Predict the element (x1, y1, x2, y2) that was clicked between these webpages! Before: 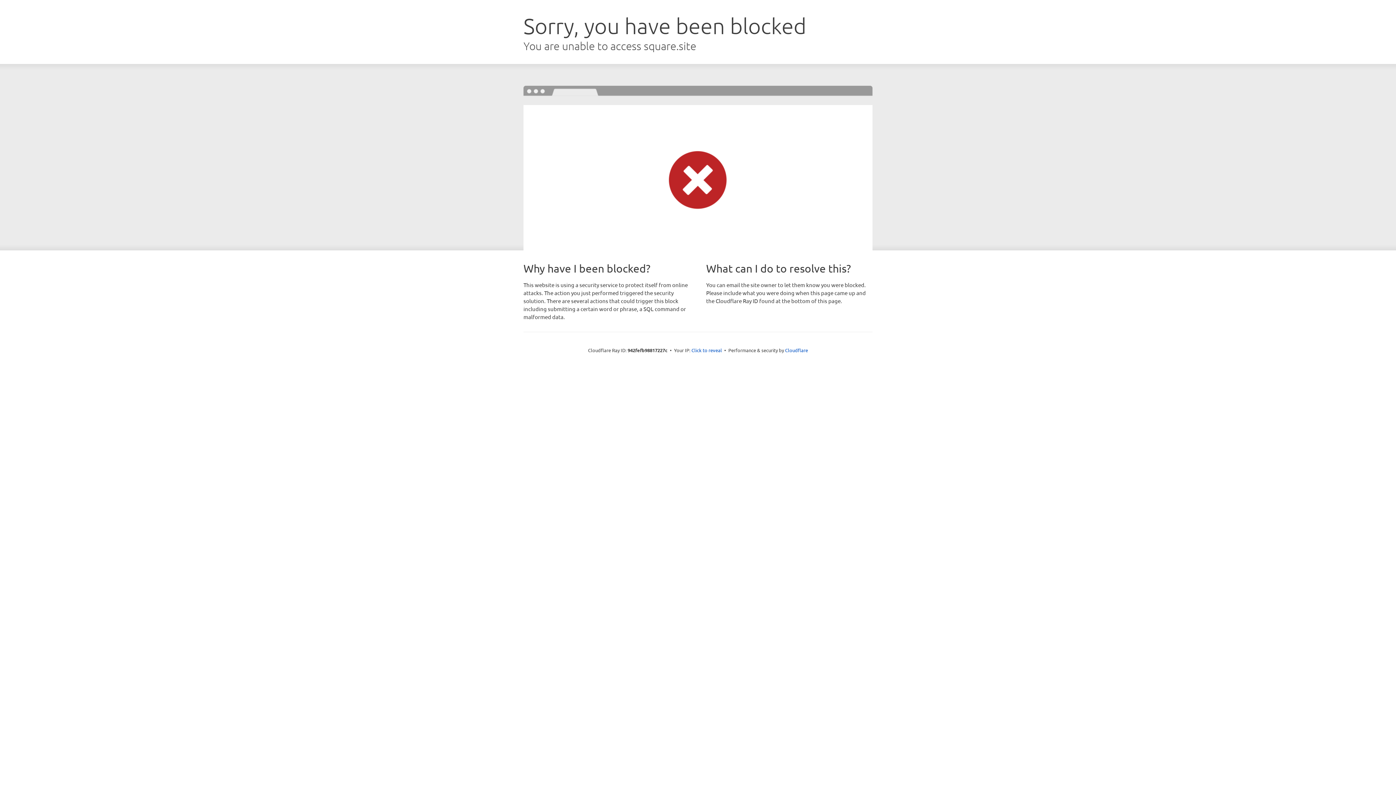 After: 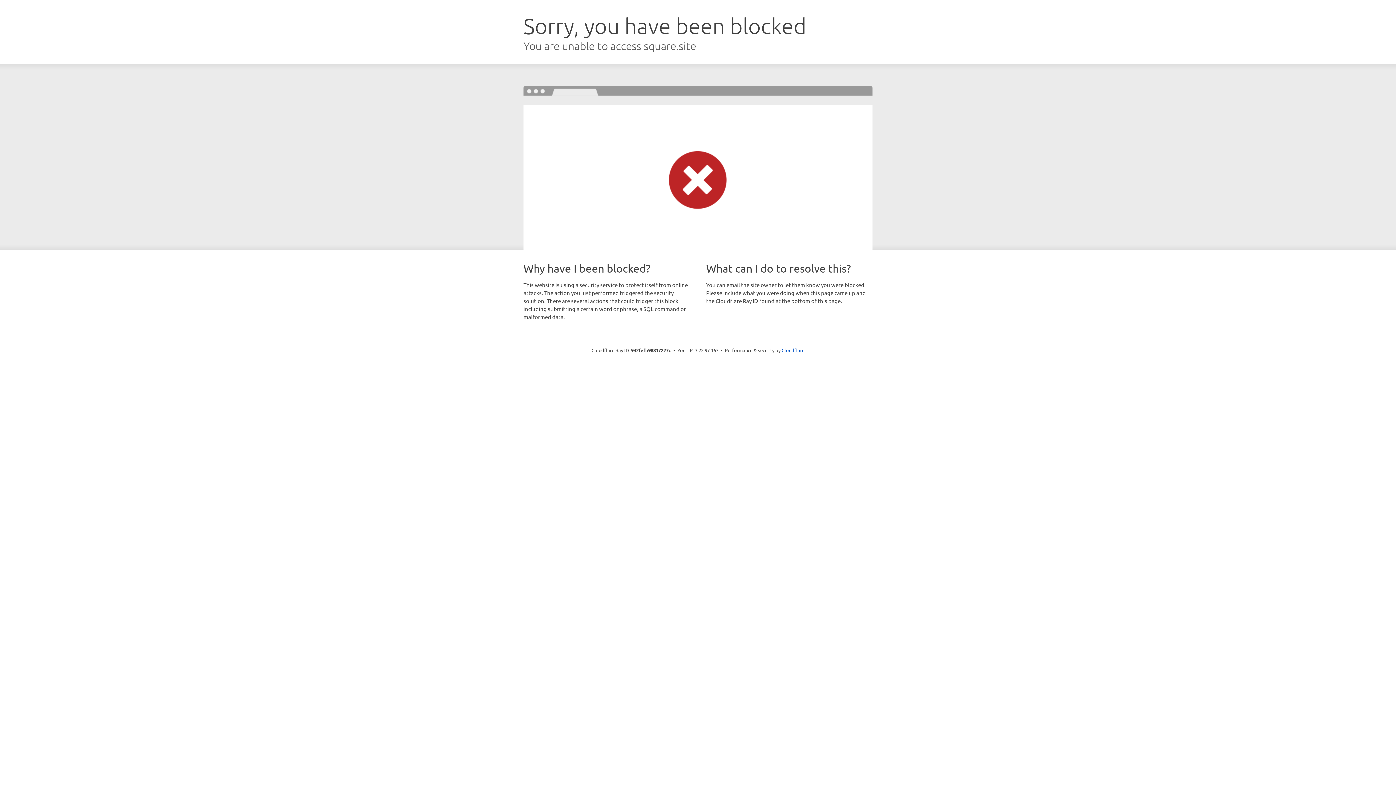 Action: label: Click to reveal bbox: (691, 346, 722, 353)